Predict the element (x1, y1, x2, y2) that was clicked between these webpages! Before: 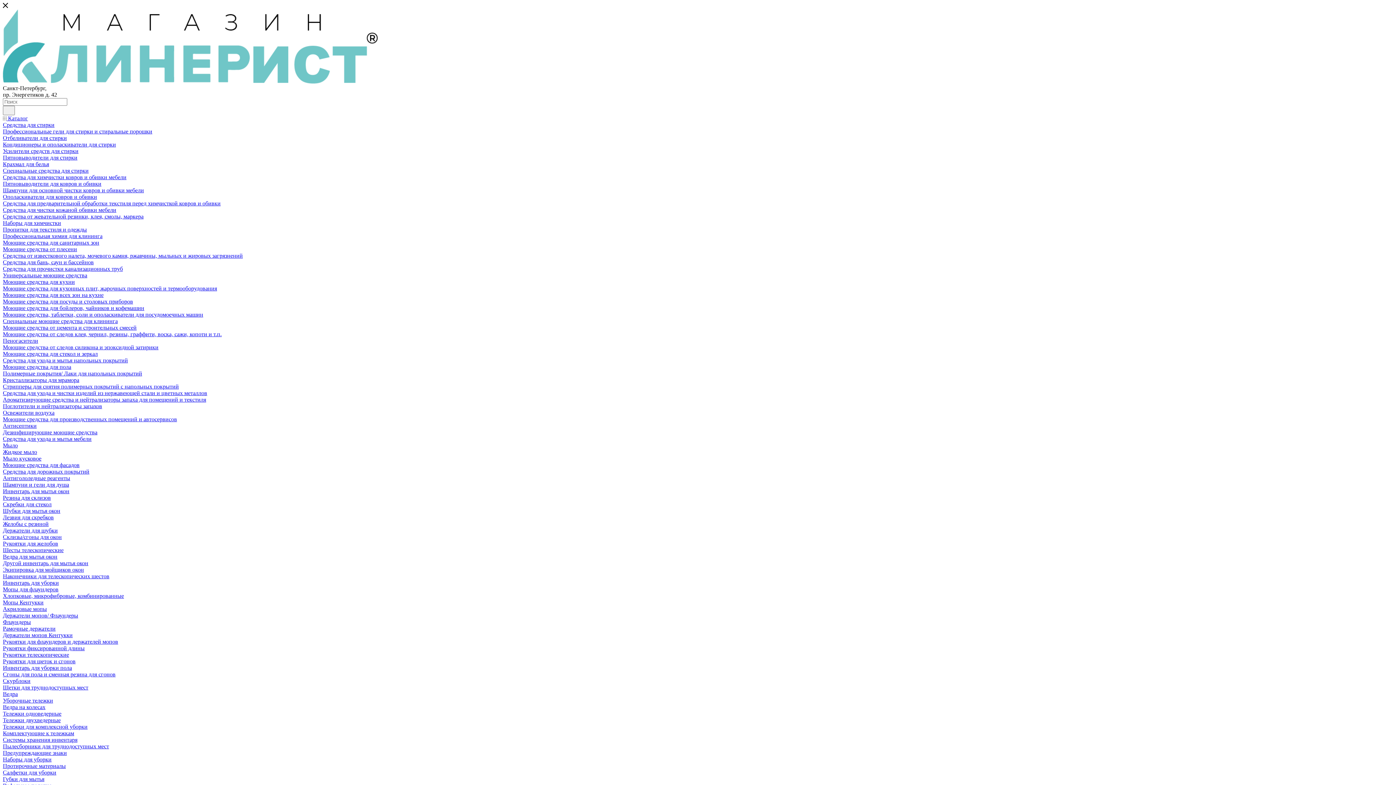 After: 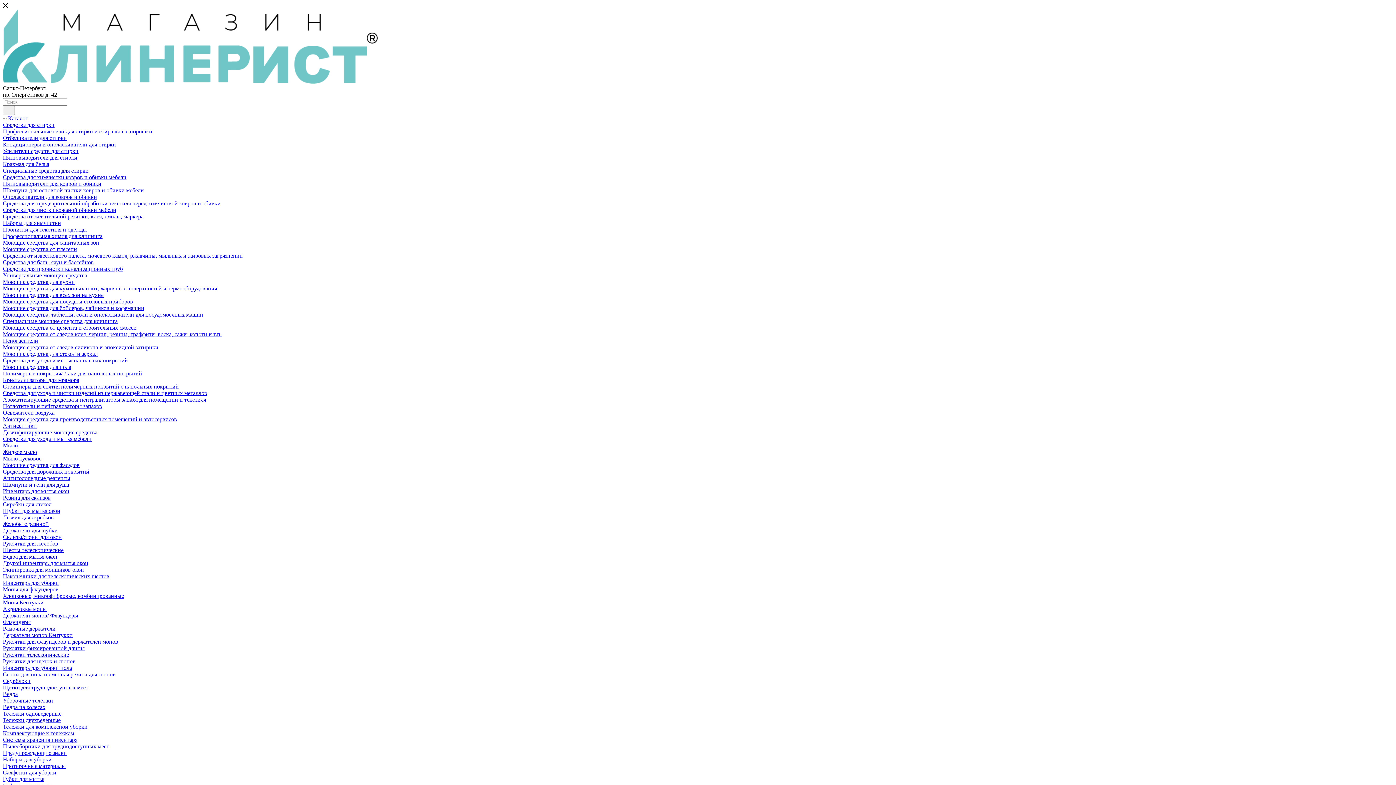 Action: bbox: (2, 684, 88, 690) label: Щетки для труднодоступных мест